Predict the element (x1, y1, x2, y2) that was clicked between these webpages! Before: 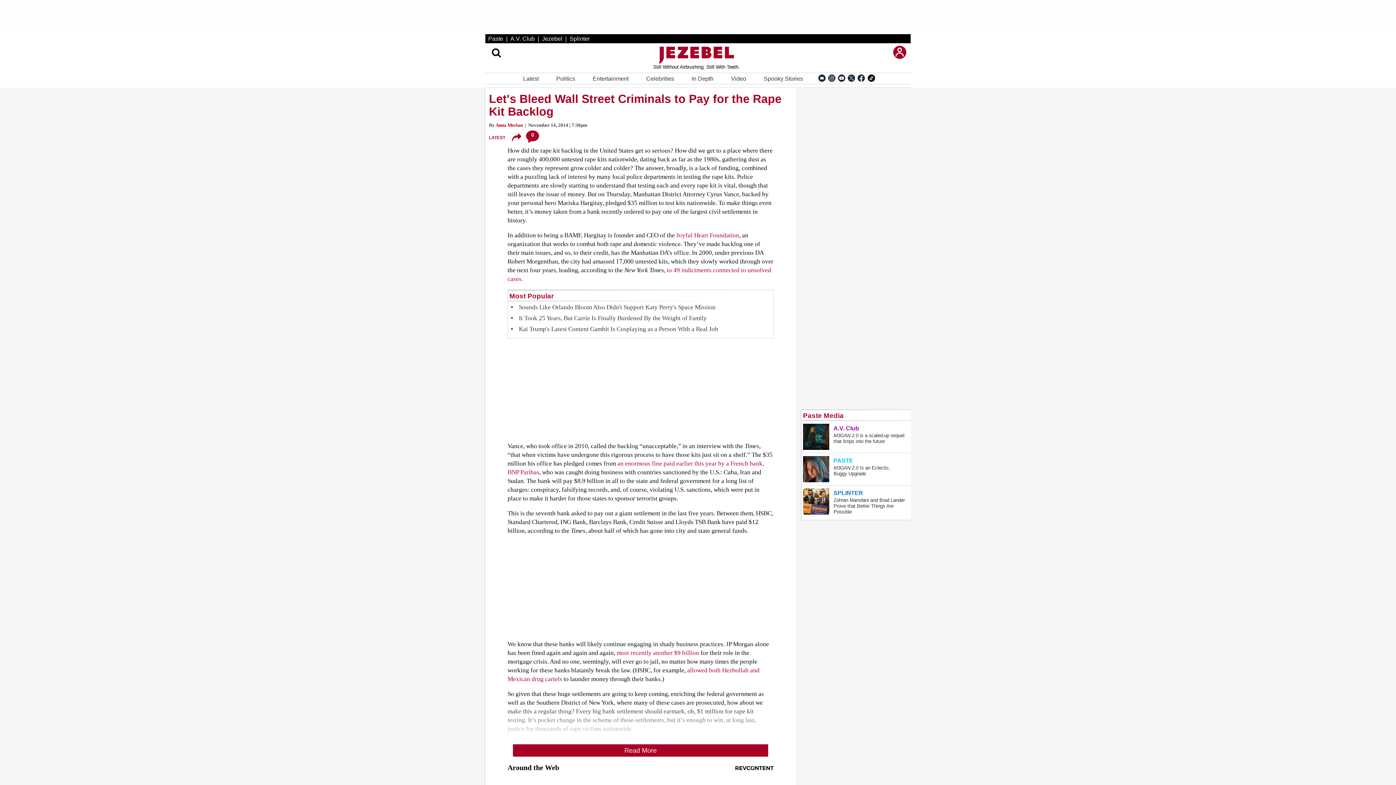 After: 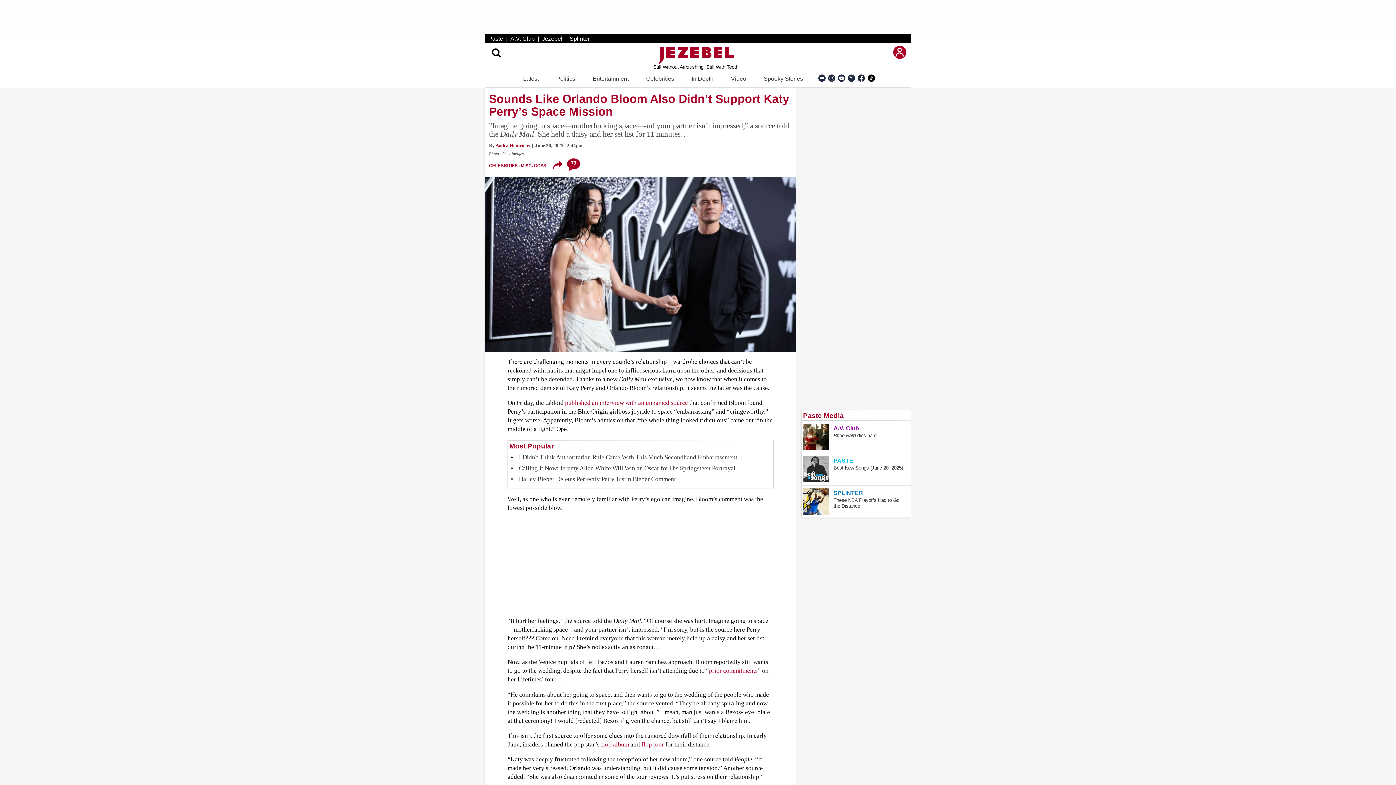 Action: label: Sounds Like Orlando Bloom Also Didn't Support Katy Perry's Space Mission bbox: (516, 304, 773, 310)